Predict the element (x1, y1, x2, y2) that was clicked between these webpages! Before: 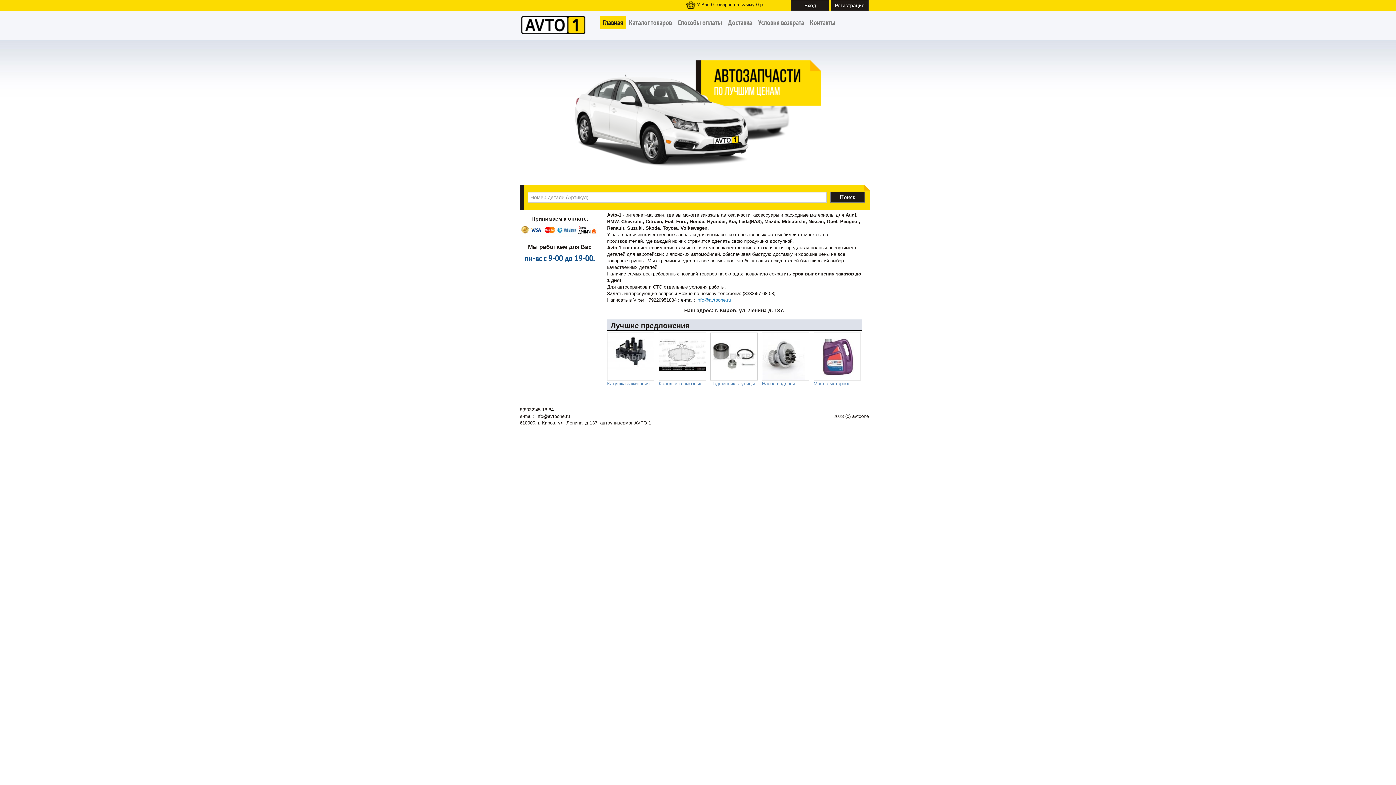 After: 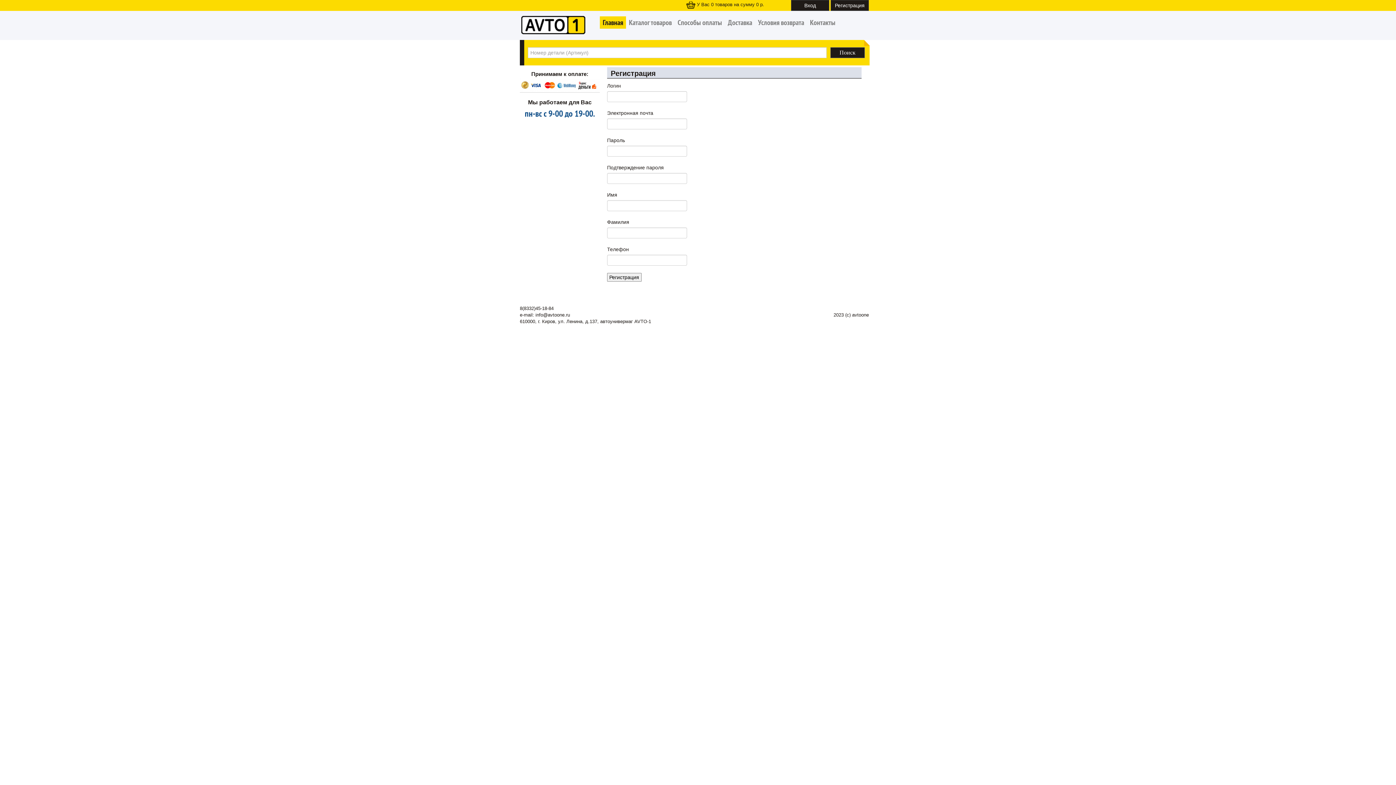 Action: label: Регистрация bbox: (830, 2, 869, 7)